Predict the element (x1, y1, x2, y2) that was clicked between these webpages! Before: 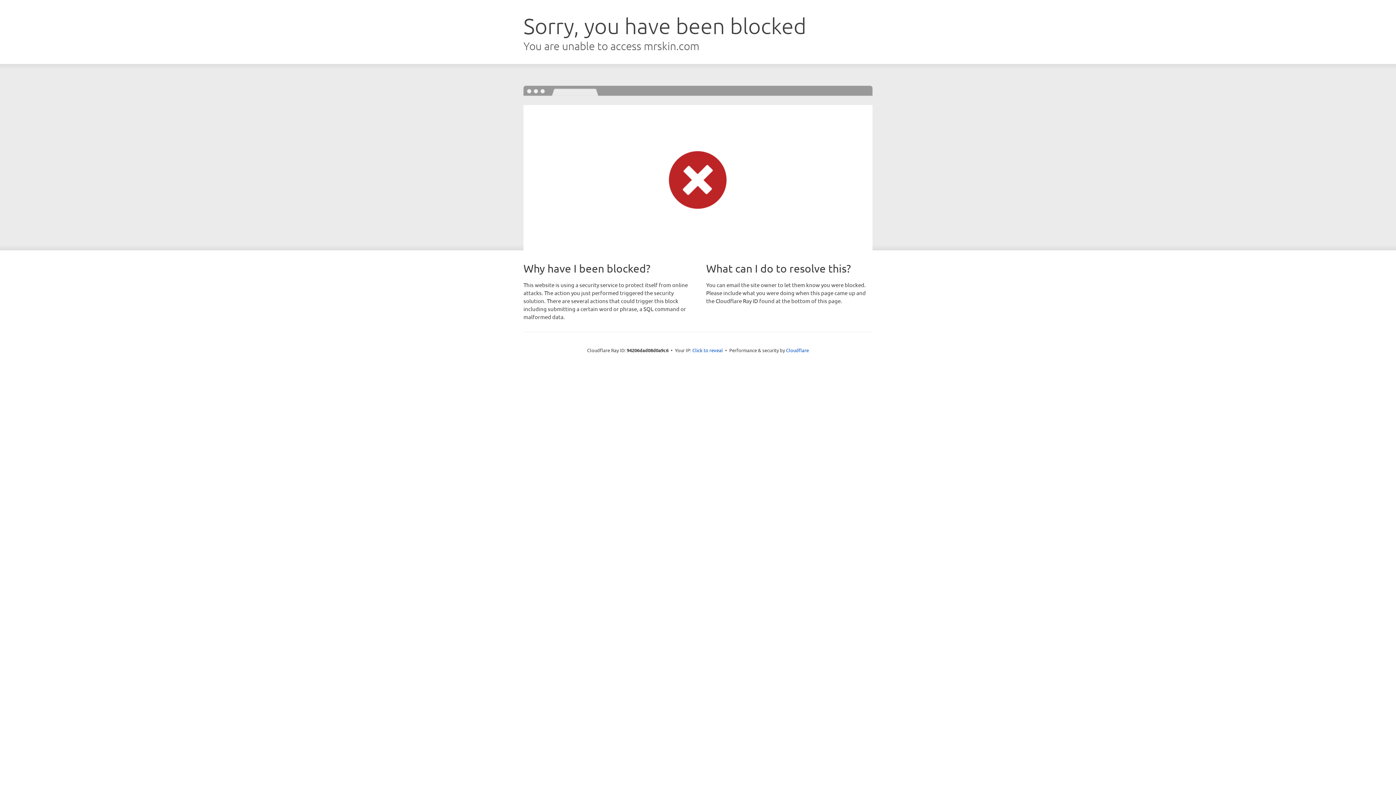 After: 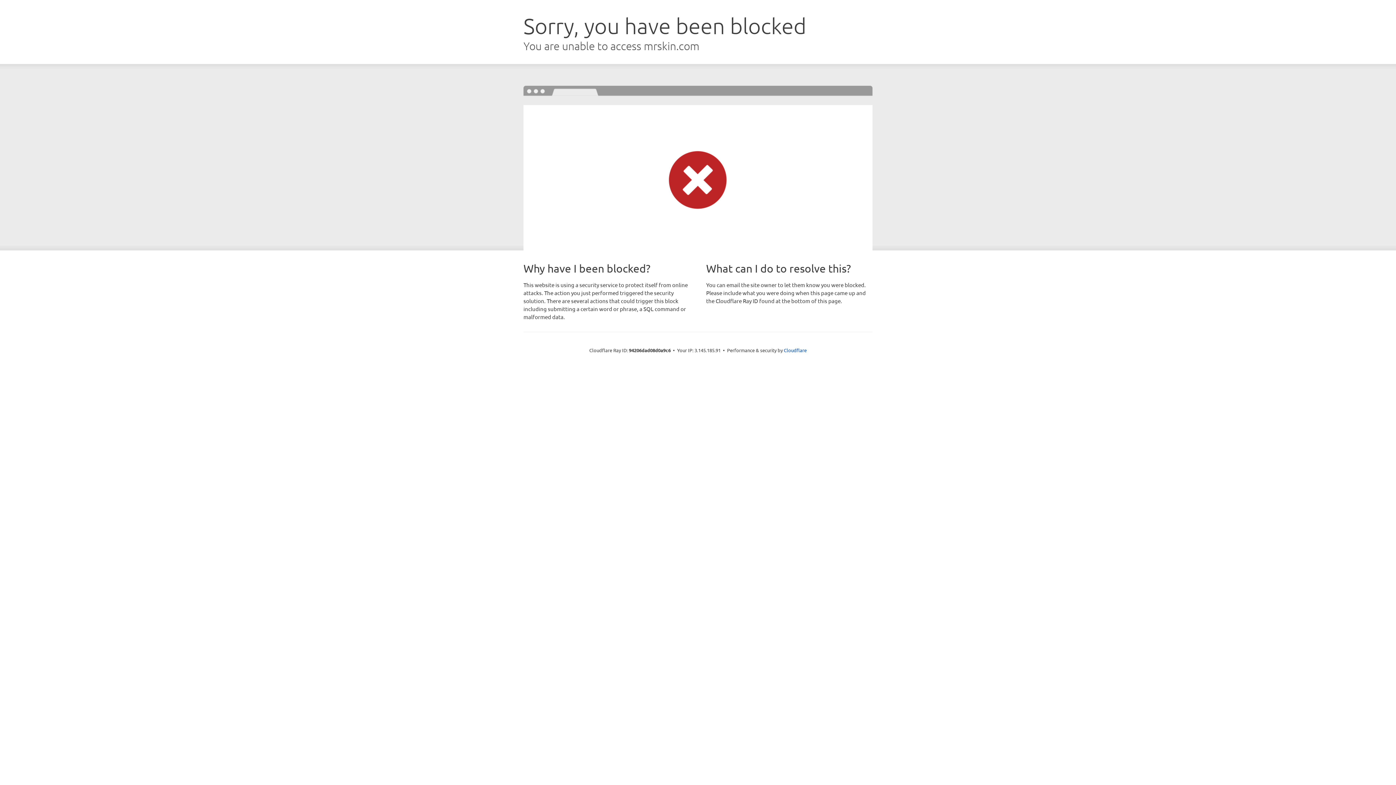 Action: bbox: (692, 346, 723, 353) label: Click to reveal